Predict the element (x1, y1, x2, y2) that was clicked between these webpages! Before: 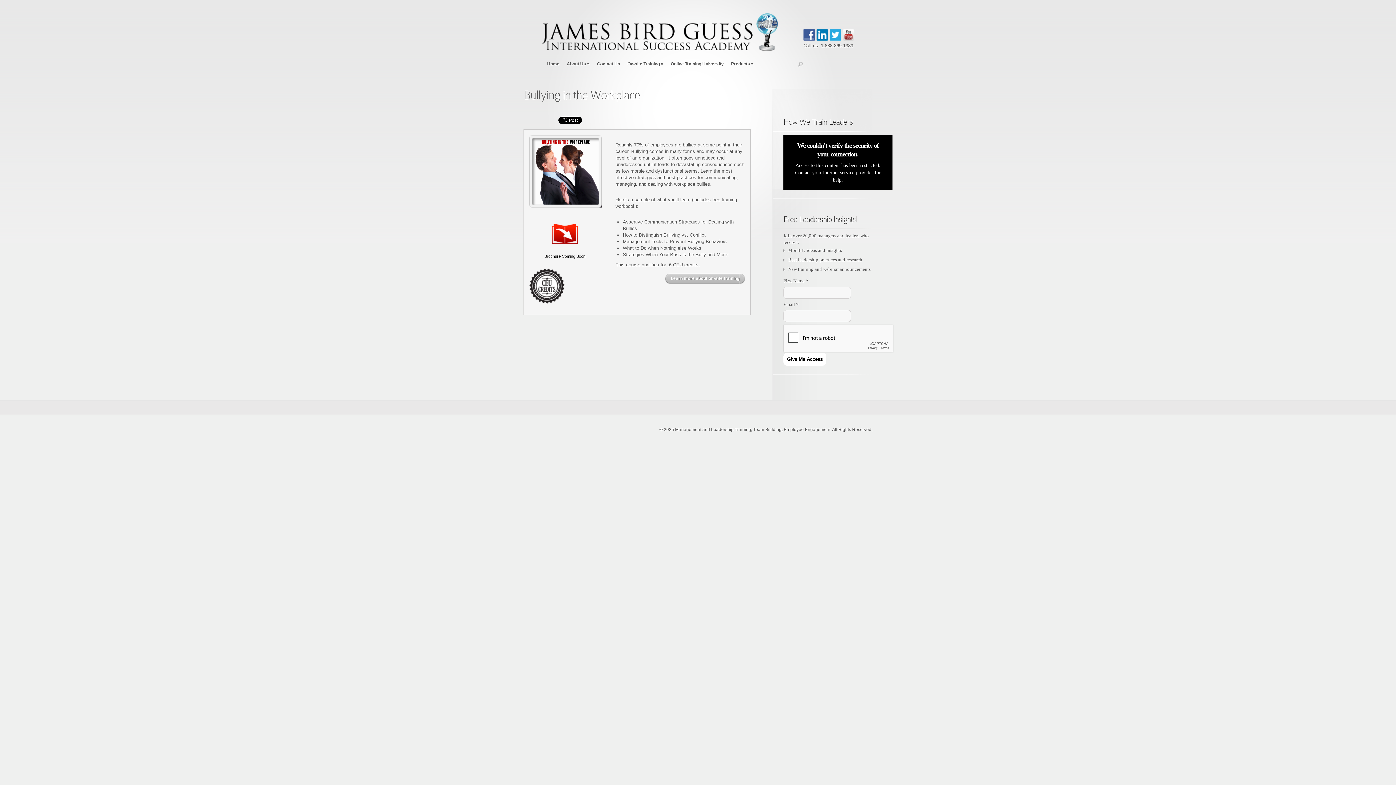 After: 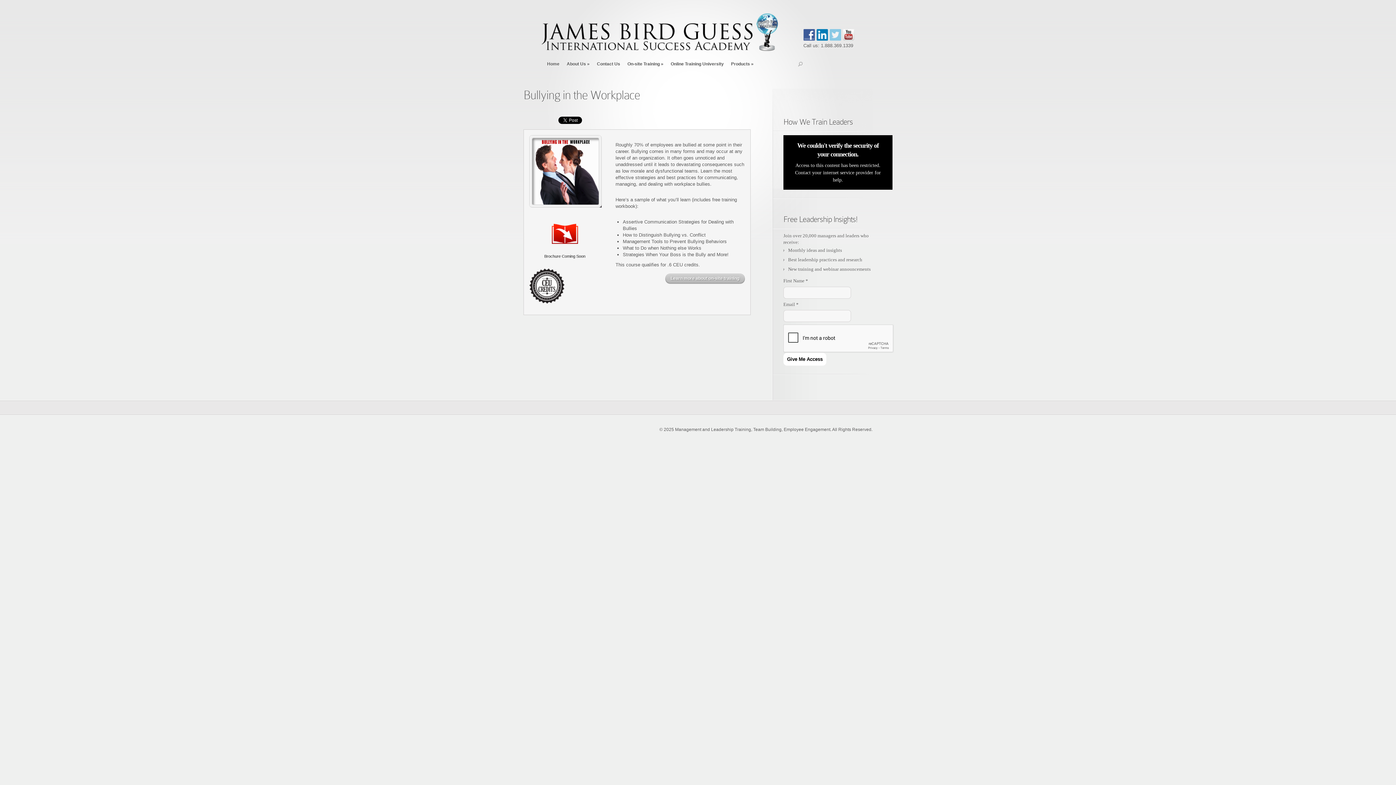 Action: bbox: (829, 36, 841, 41)